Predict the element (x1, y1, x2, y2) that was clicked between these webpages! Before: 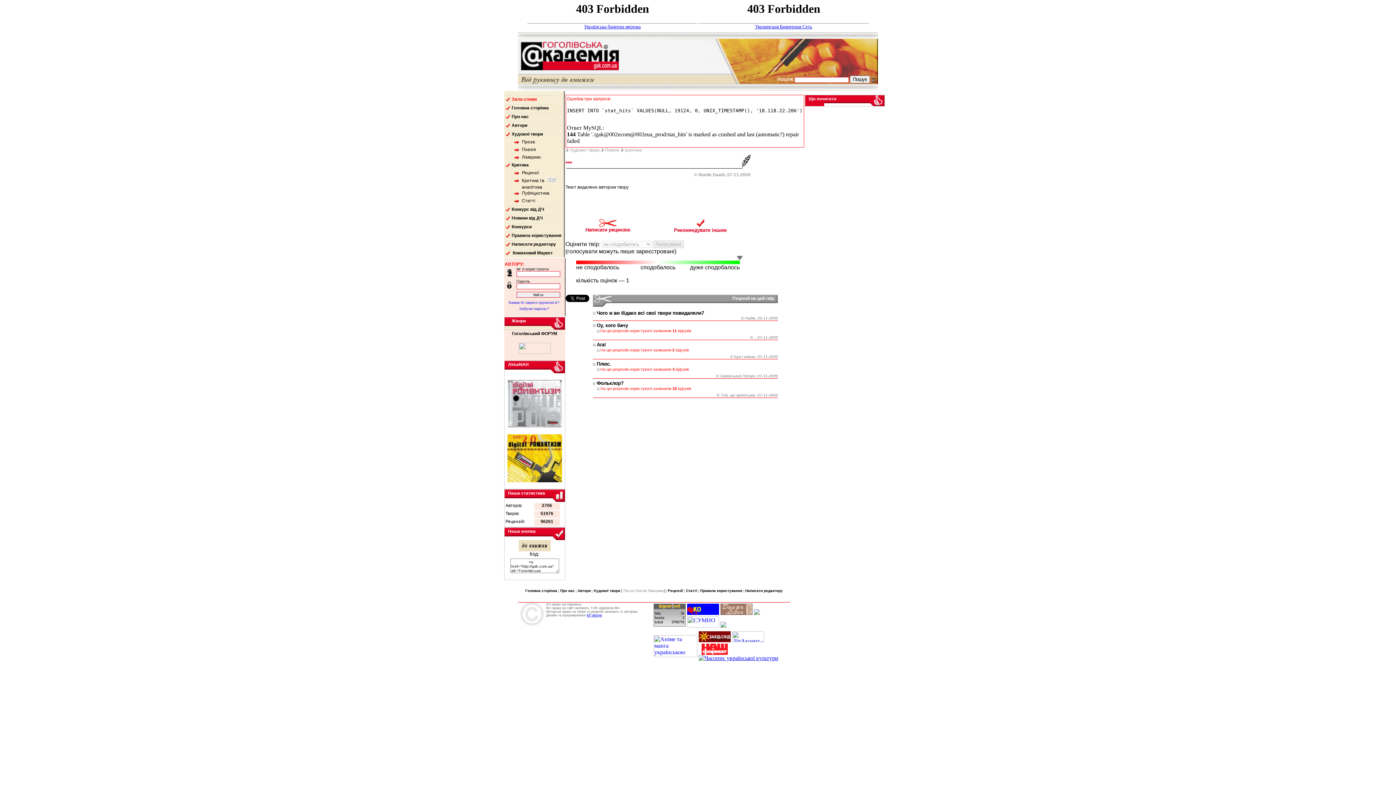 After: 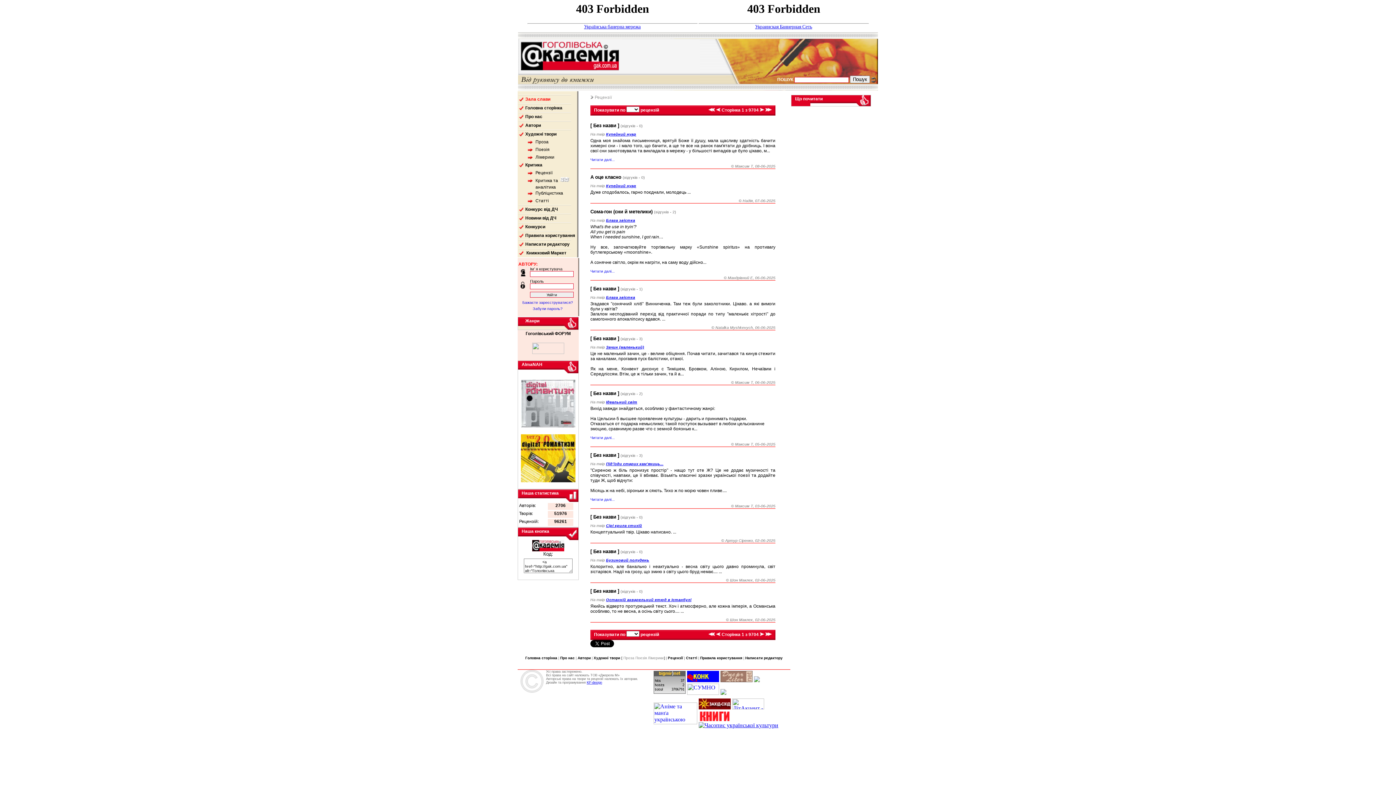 Action: label: Рецензії bbox: (522, 170, 539, 175)